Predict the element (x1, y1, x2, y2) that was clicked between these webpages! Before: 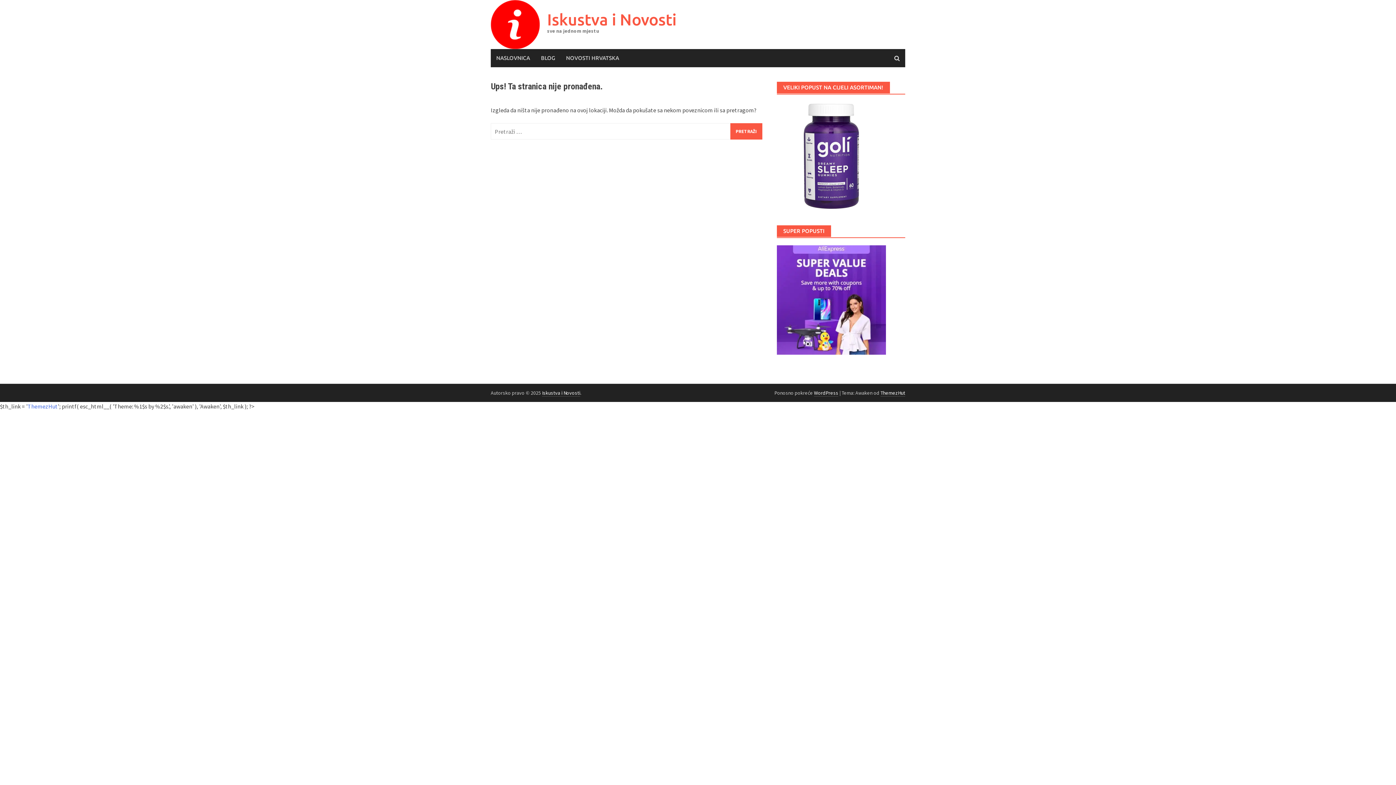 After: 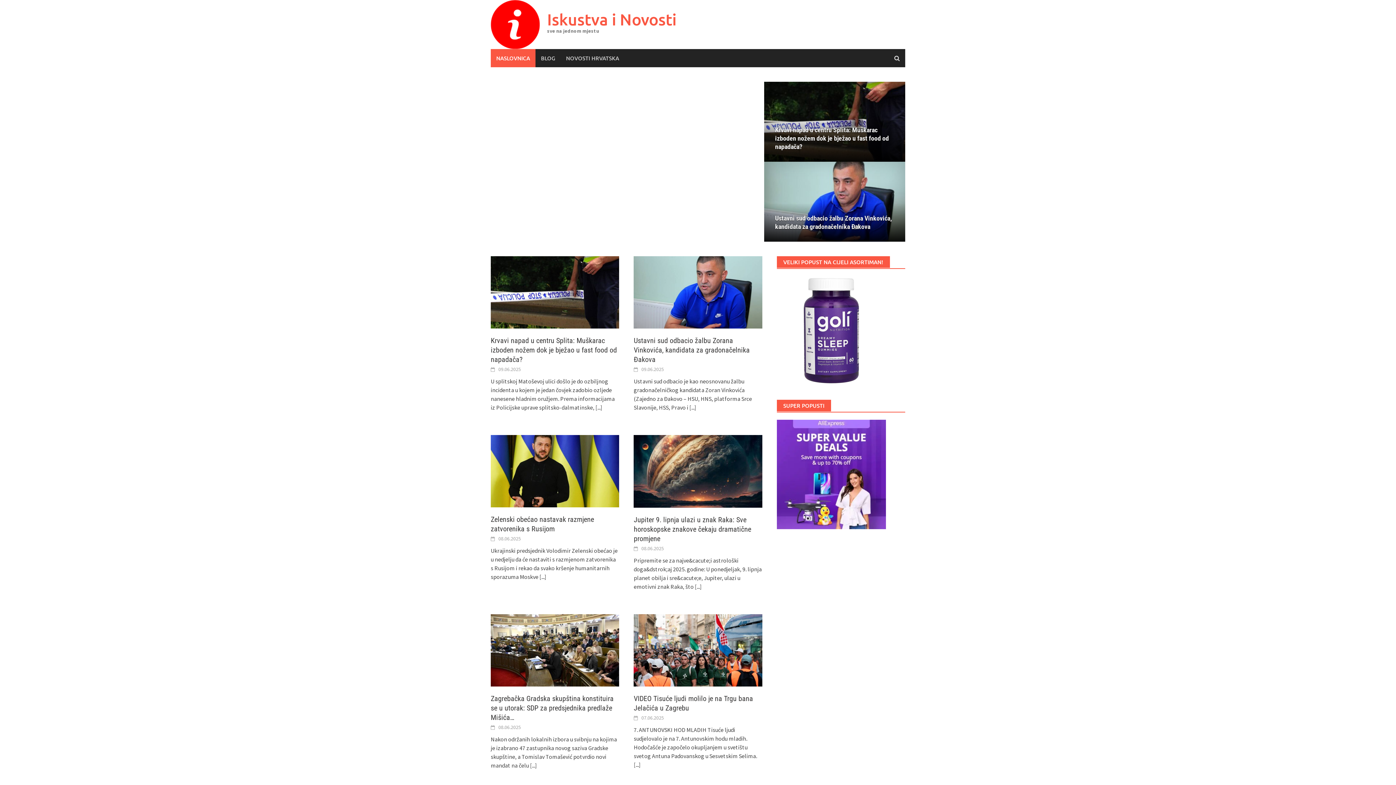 Action: bbox: (490, 20, 540, 27)